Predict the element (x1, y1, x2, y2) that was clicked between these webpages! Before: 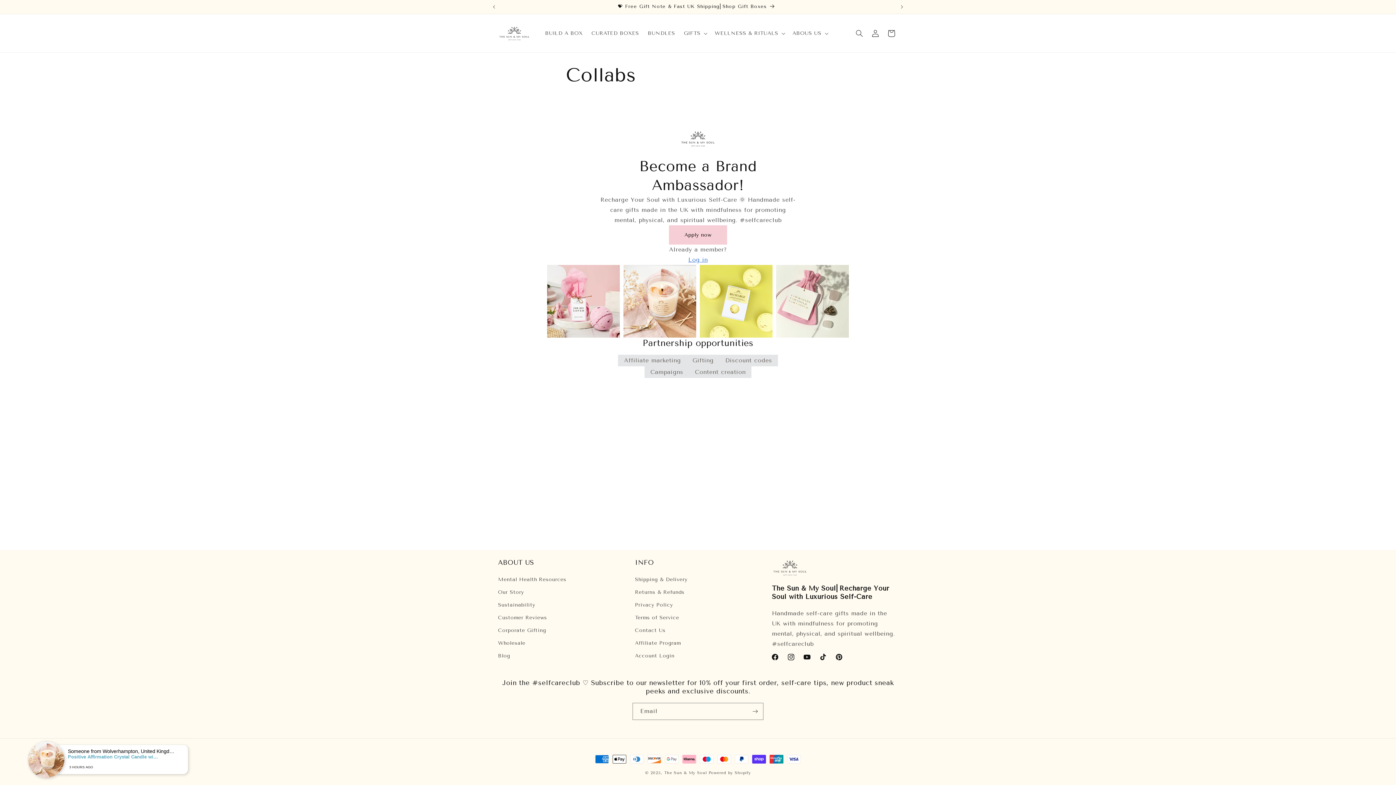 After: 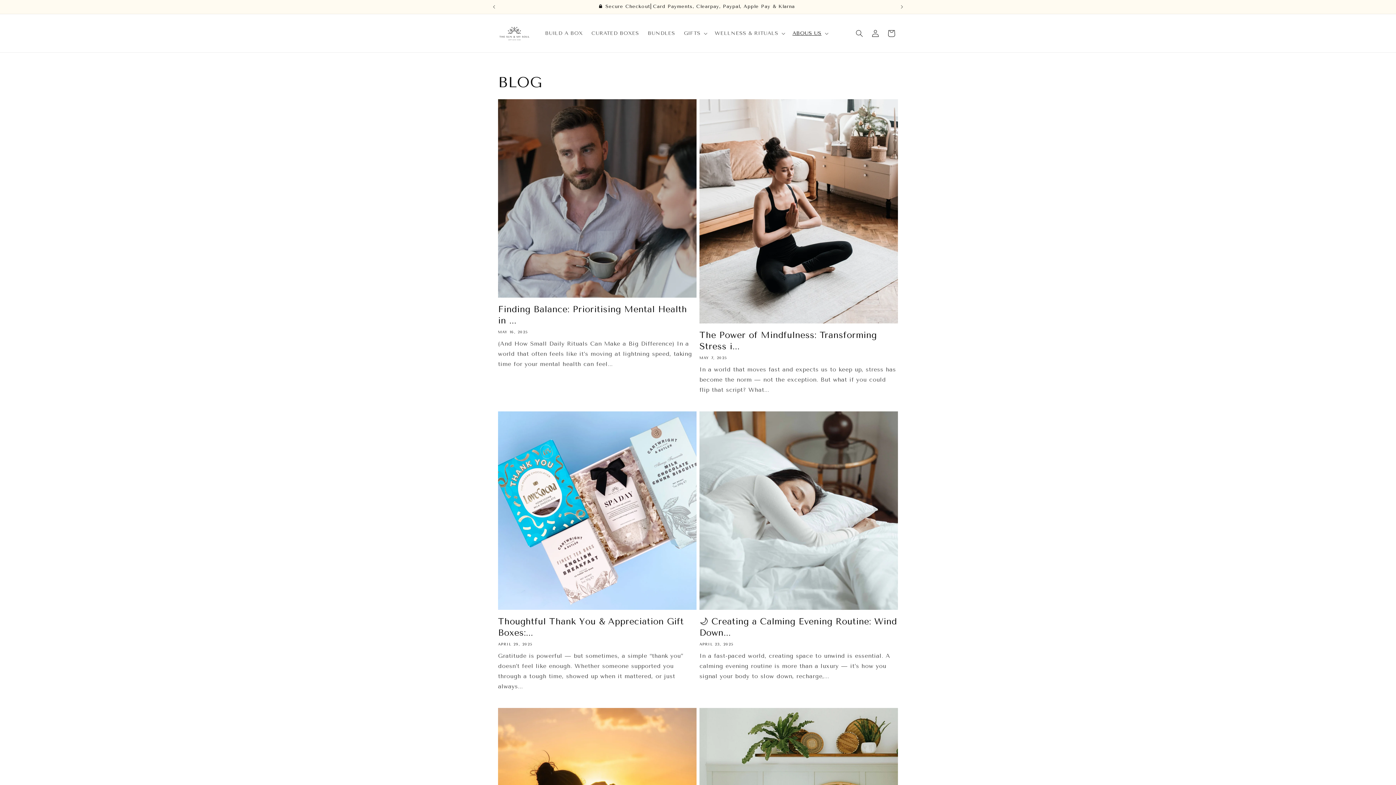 Action: bbox: (498, 649, 510, 662) label: Blog